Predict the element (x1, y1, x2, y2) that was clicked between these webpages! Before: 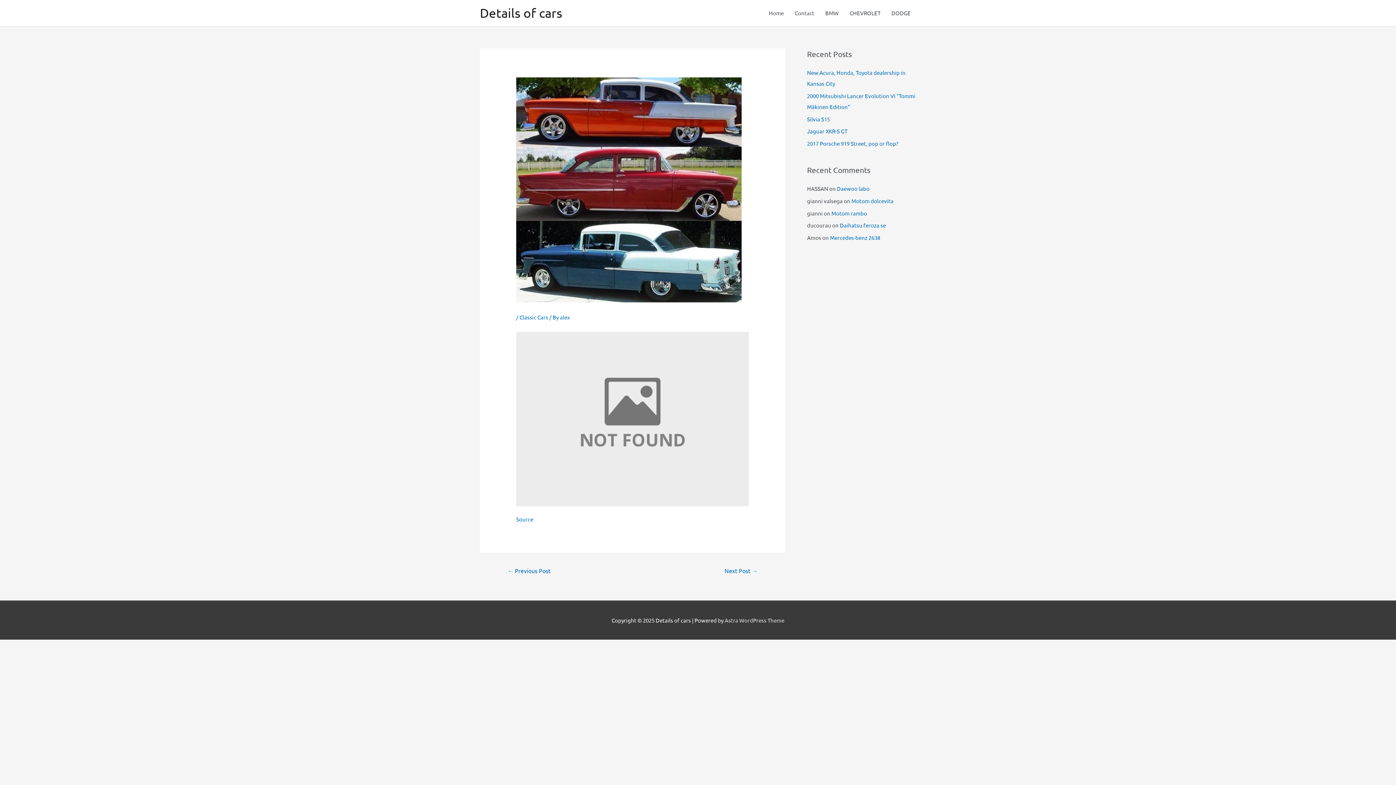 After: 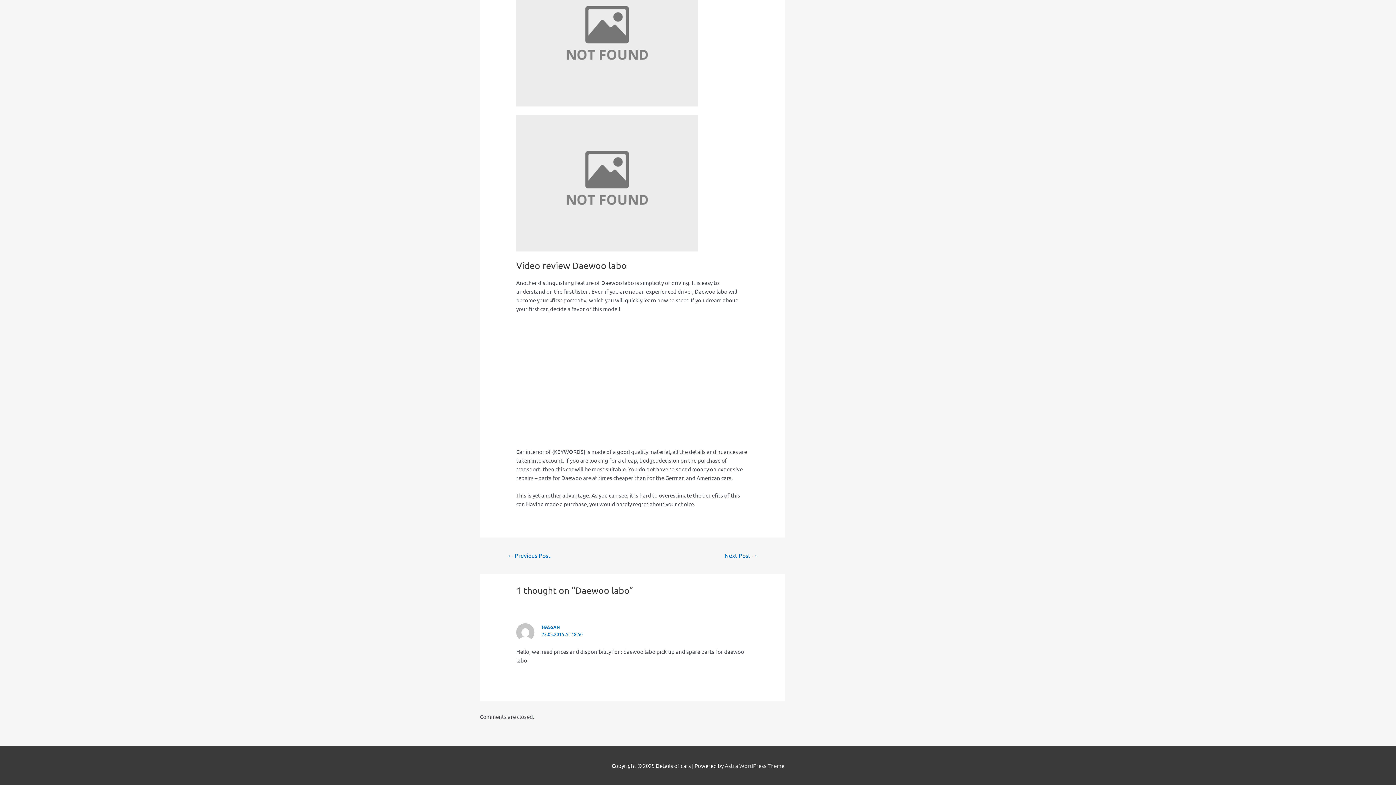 Action: bbox: (837, 185, 869, 192) label: Daewoo labo